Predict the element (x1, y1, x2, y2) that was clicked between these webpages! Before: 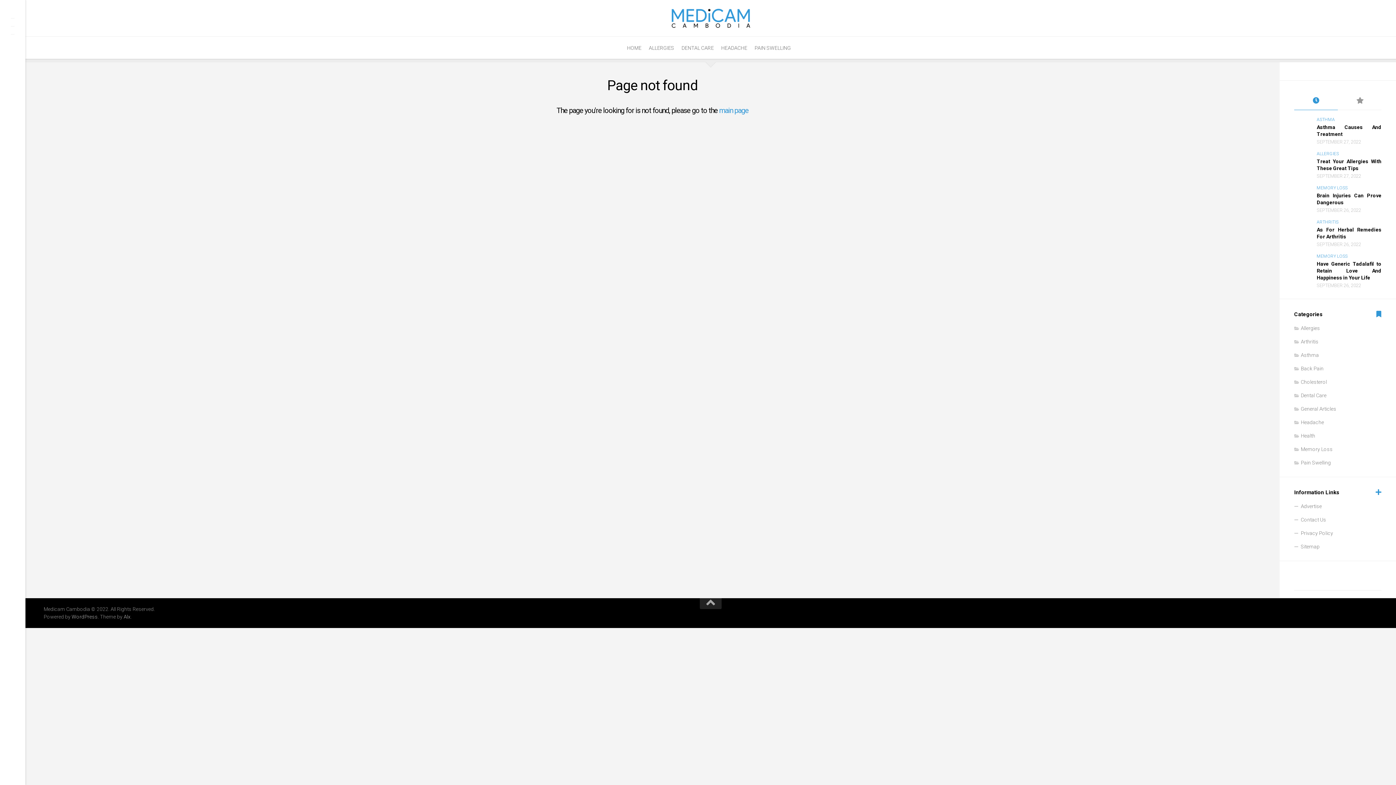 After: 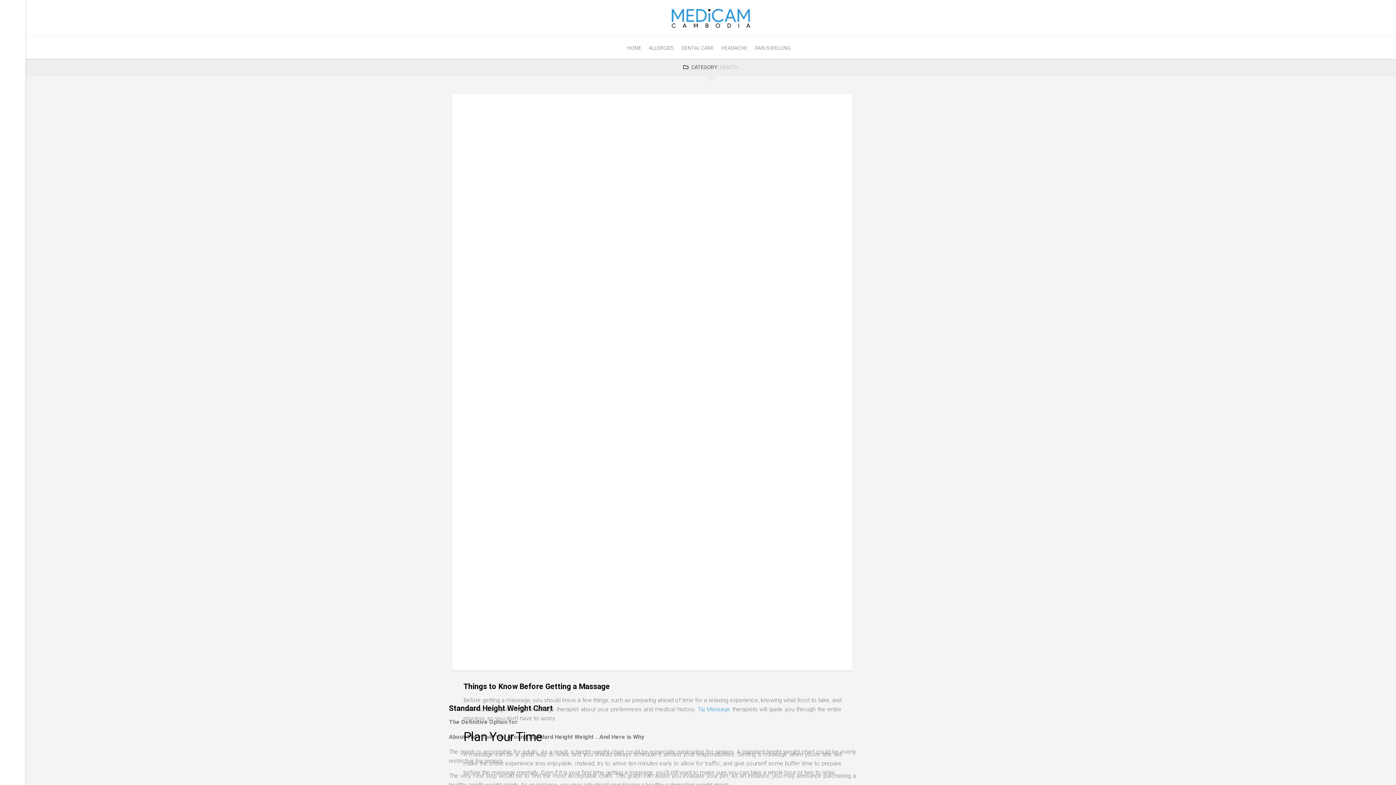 Action: label: Health bbox: (1294, 433, 1315, 438)